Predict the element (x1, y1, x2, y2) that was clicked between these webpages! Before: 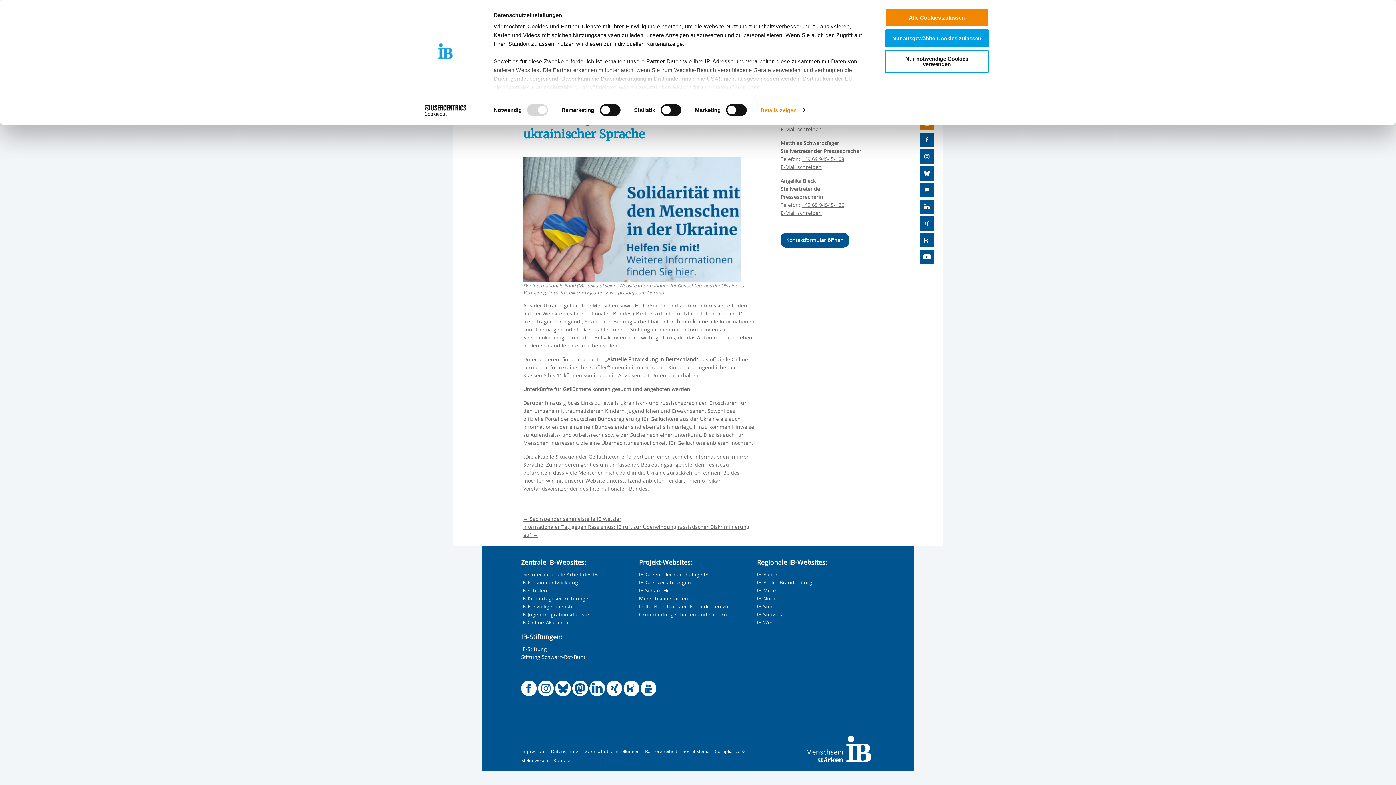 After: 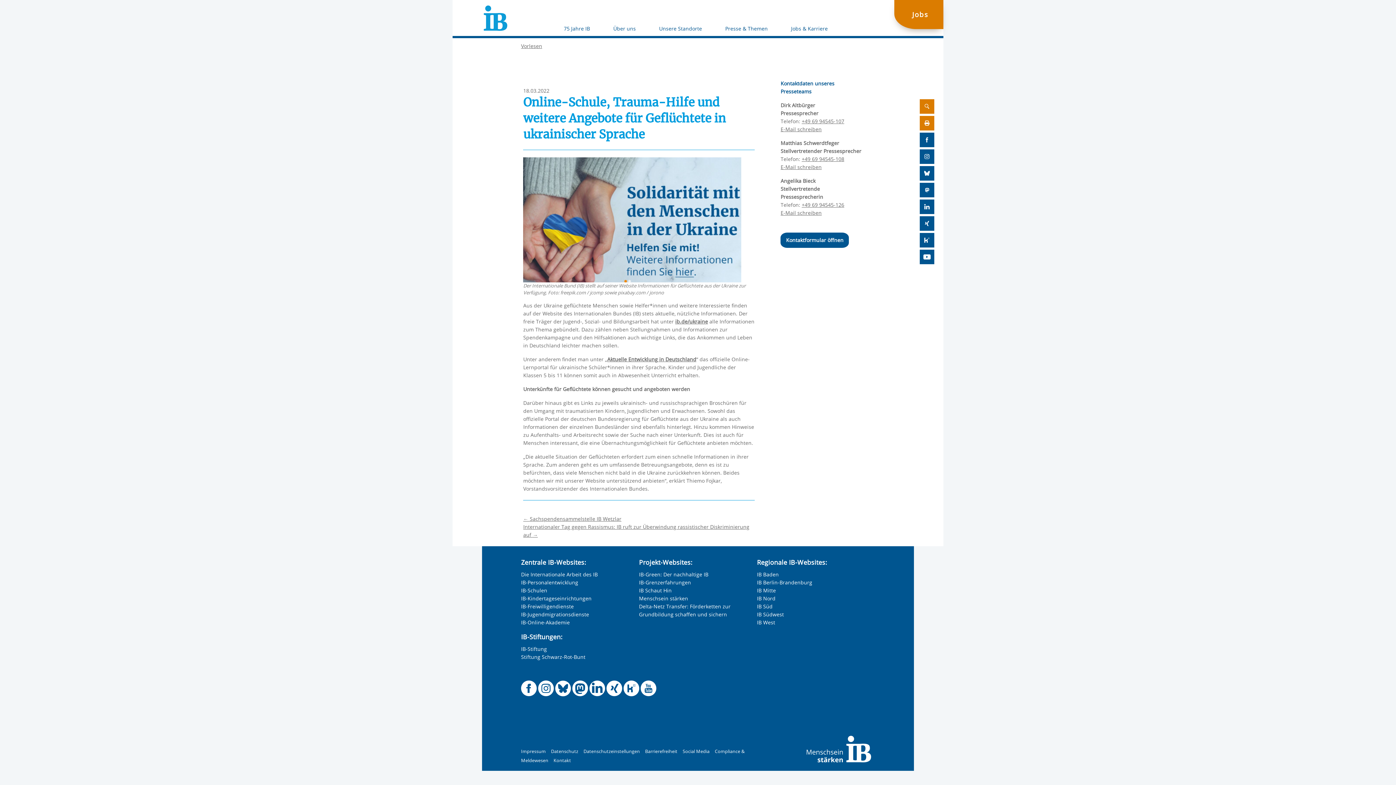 Action: bbox: (885, 8, 989, 26) label: Alle Cookies zulassen